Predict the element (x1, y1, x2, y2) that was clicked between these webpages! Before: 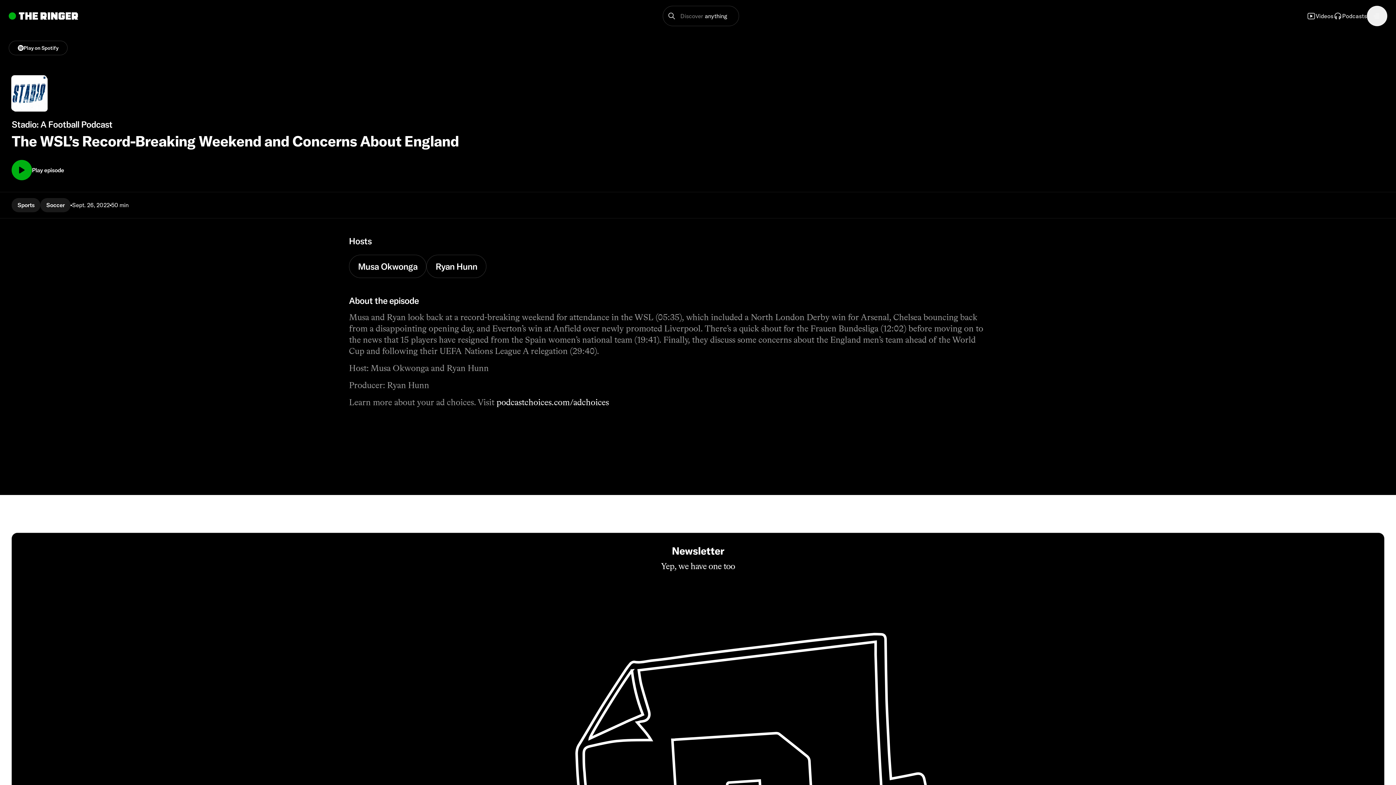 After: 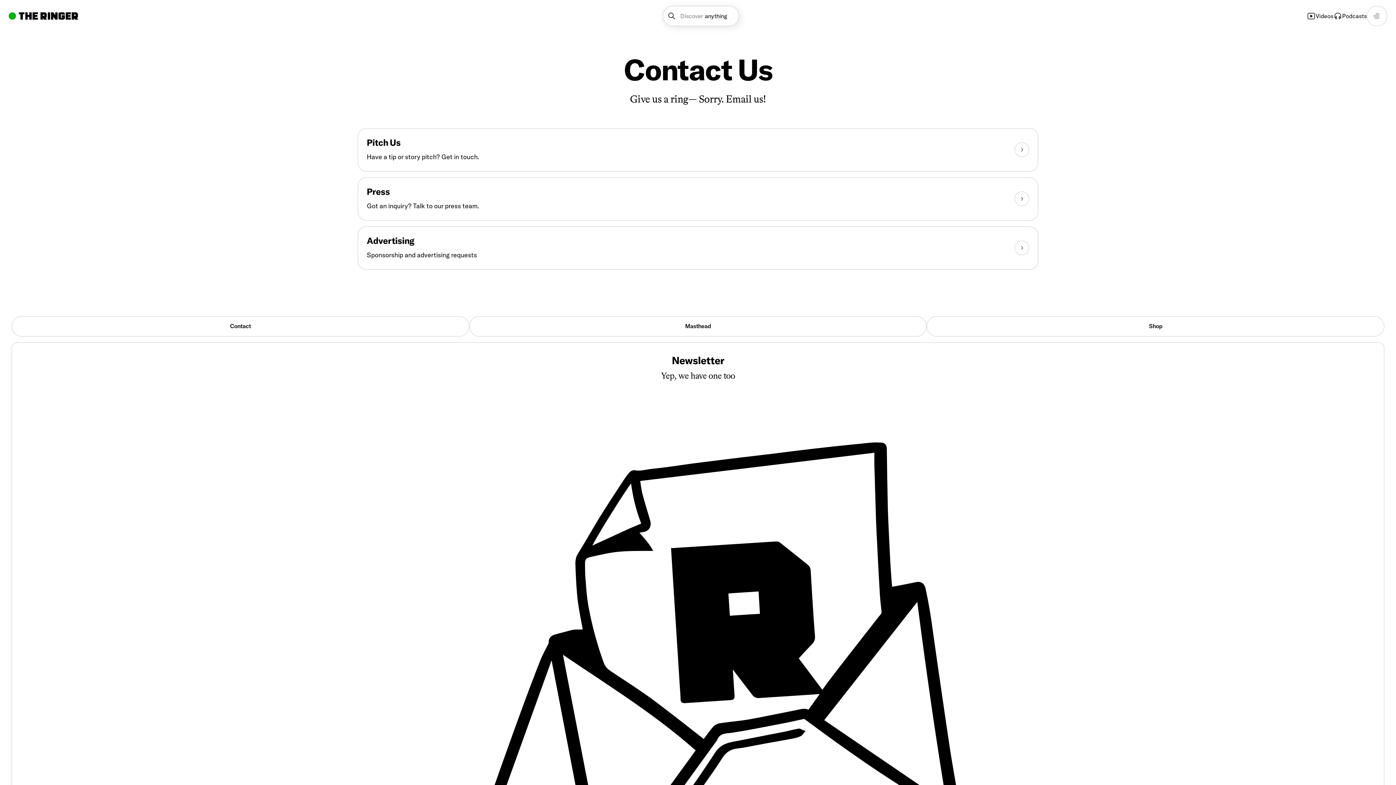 Action: bbox: (11, 506, 469, 527) label: Contact